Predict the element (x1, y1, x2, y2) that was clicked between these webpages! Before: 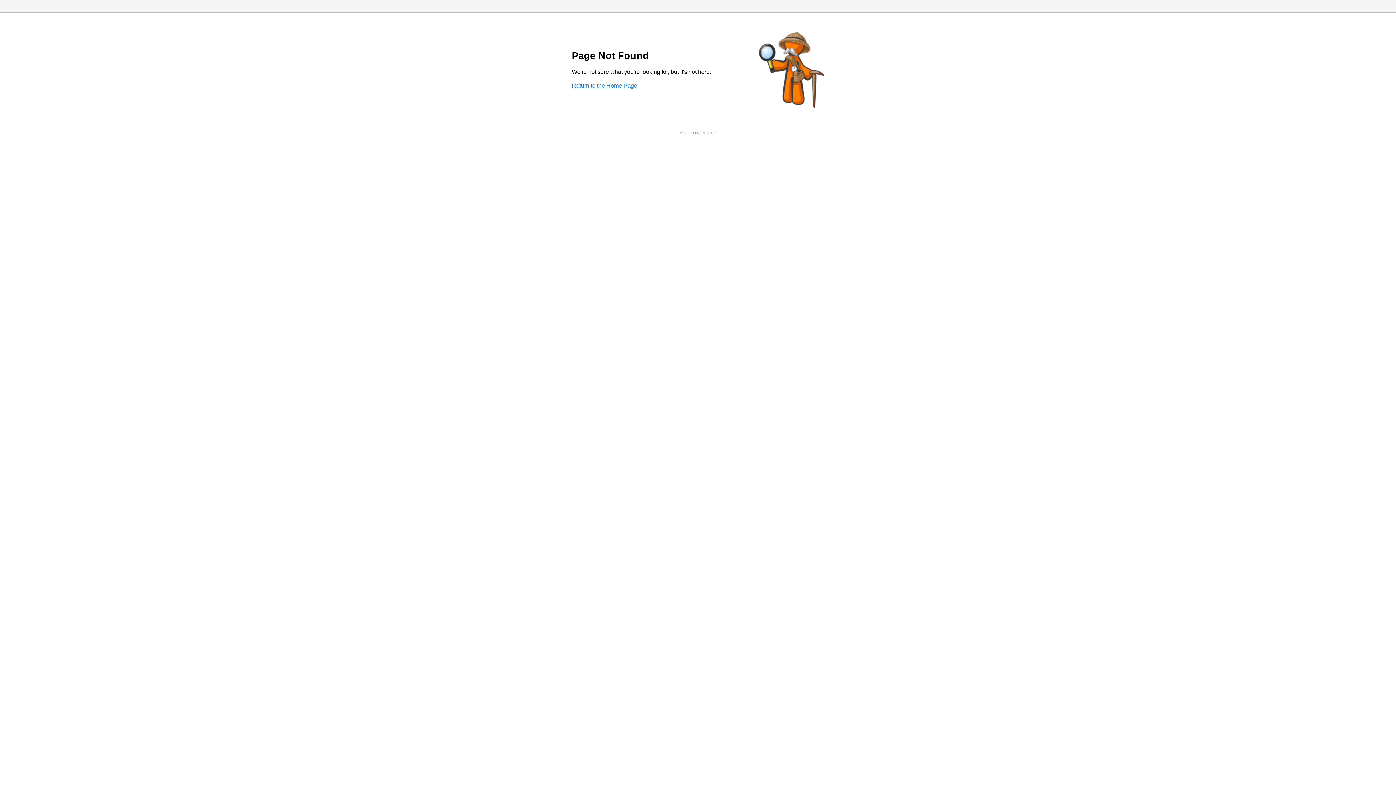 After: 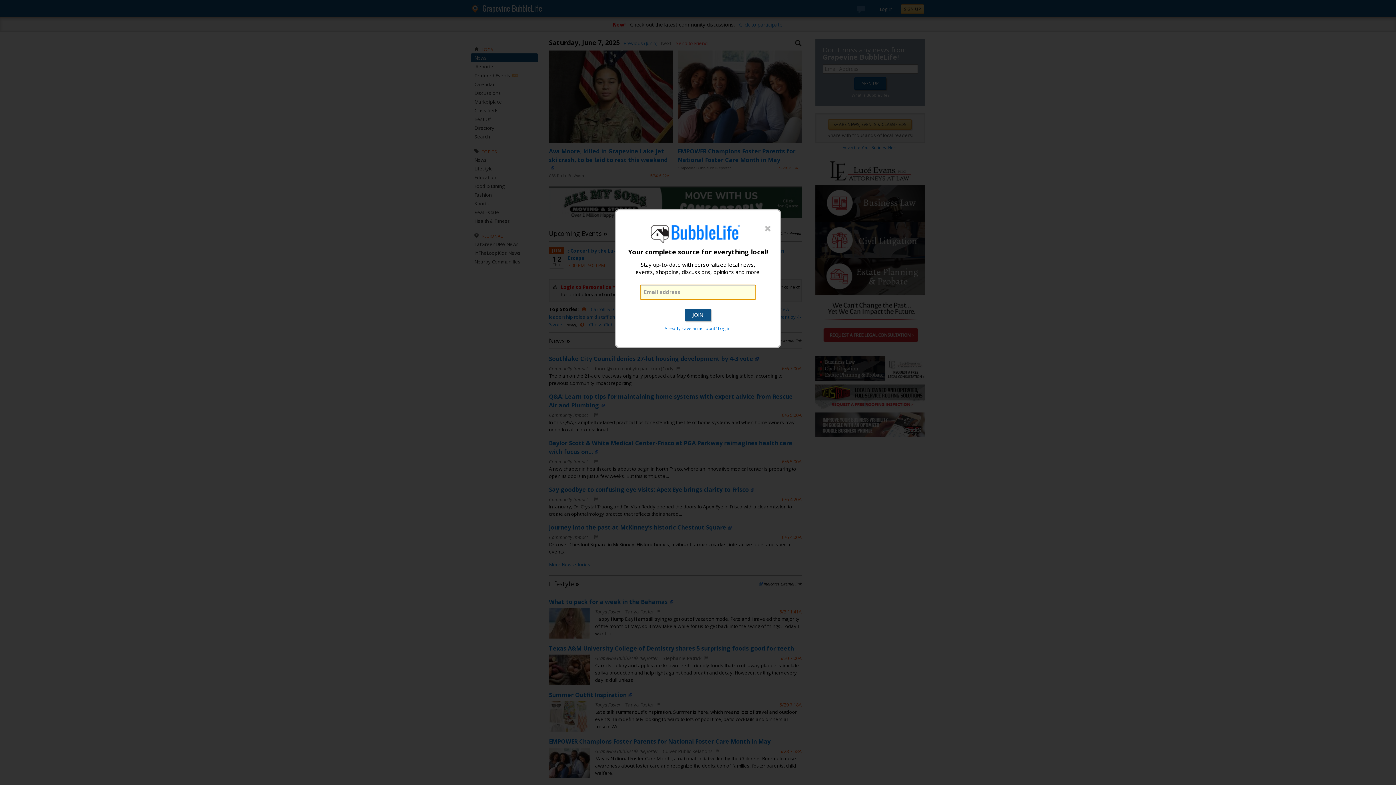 Action: bbox: (572, 82, 637, 88) label: Return to the Home Page